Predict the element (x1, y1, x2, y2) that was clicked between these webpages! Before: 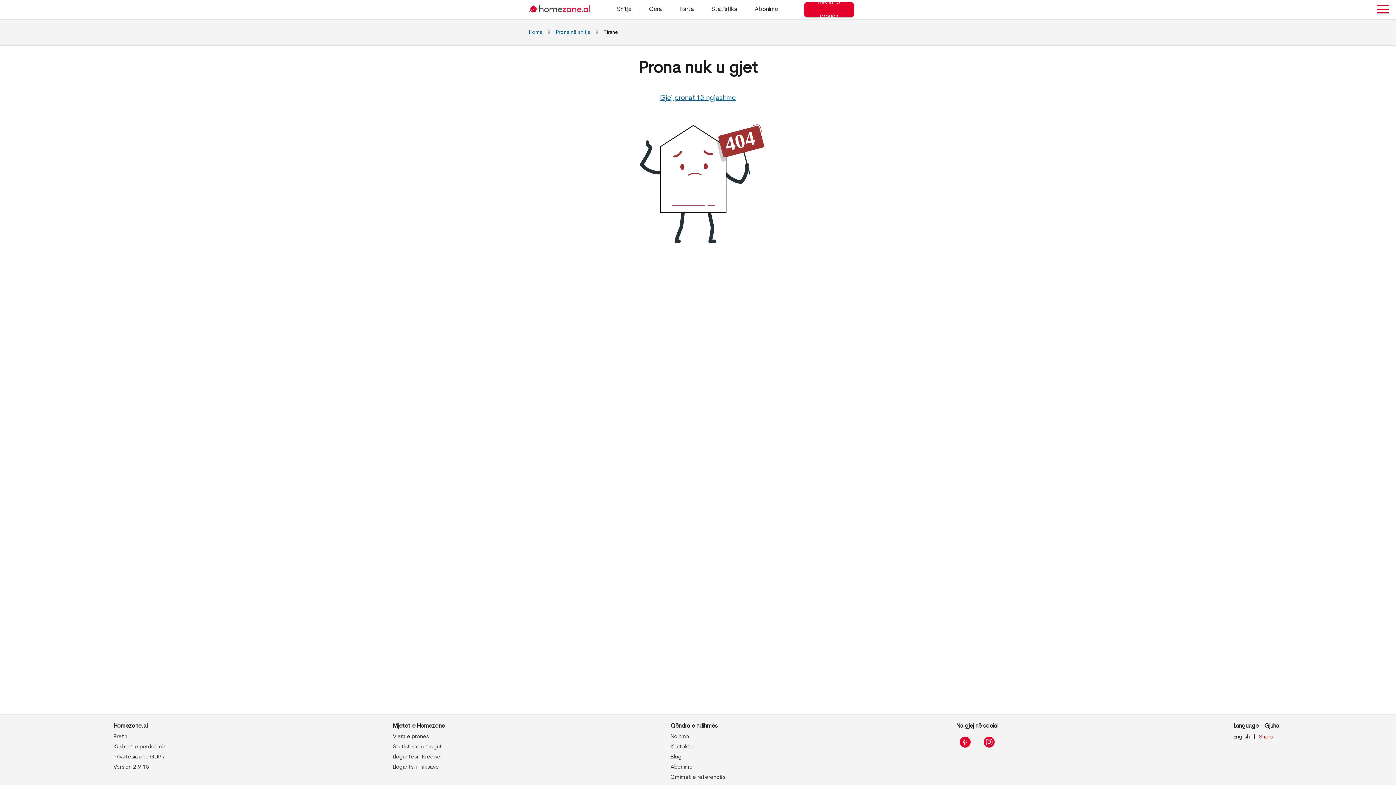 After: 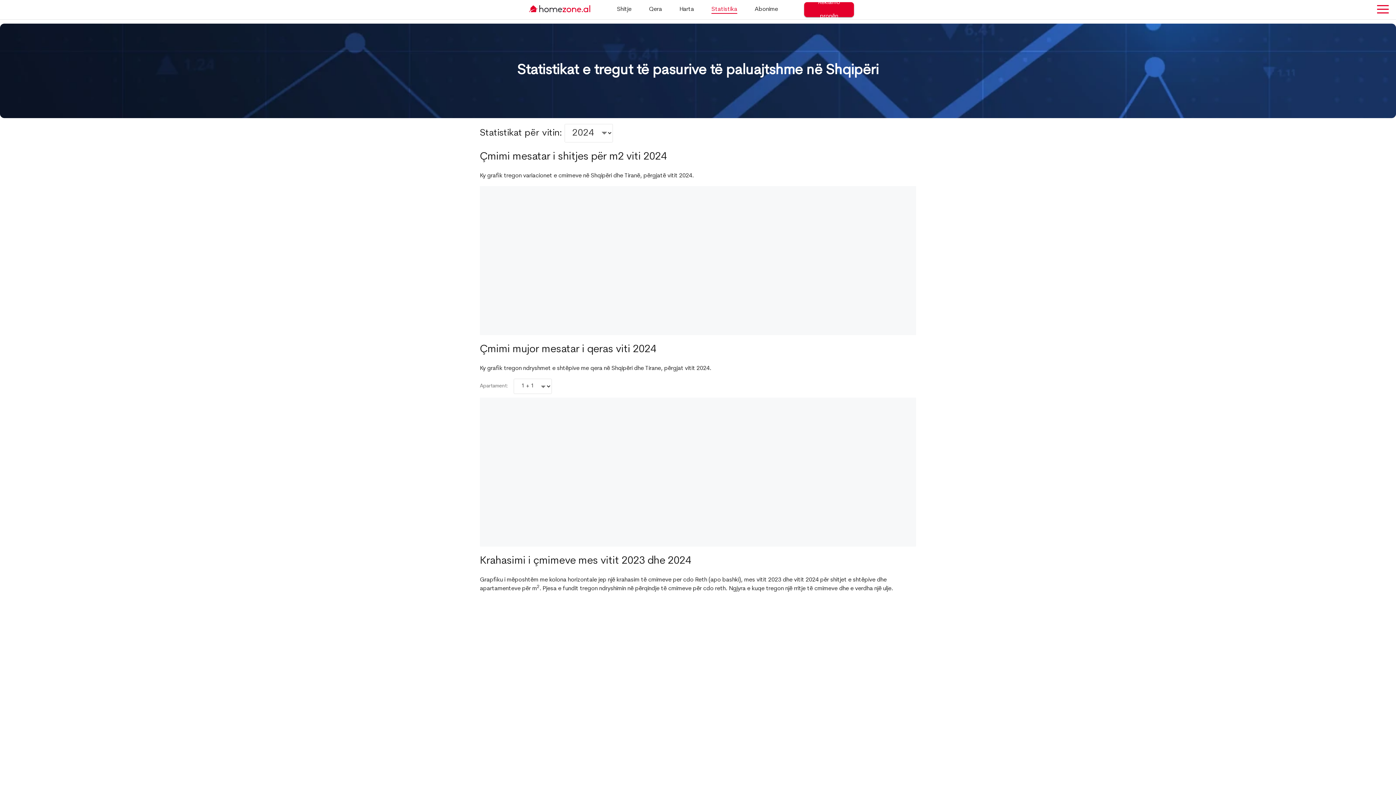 Action: label: Statistika bbox: (707, 0, 741, 19)